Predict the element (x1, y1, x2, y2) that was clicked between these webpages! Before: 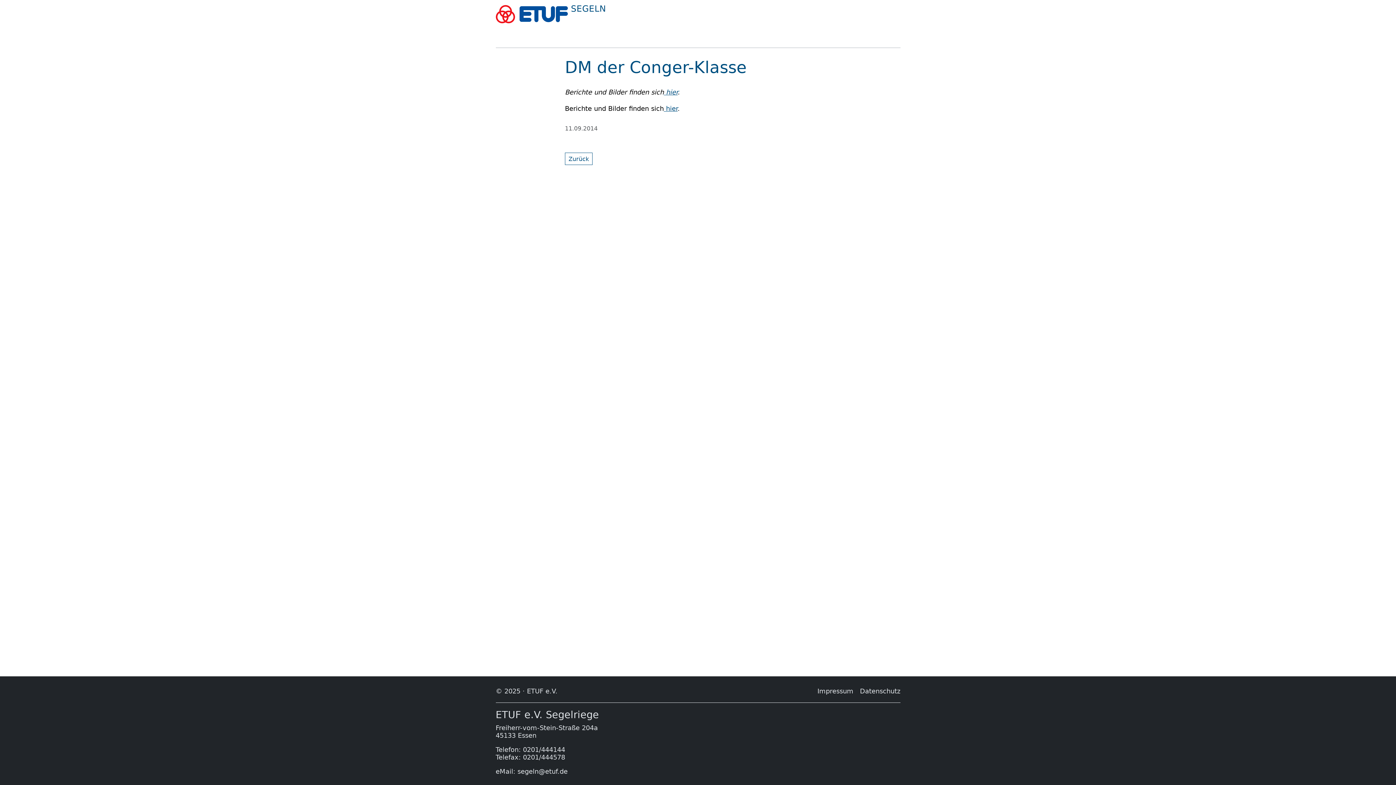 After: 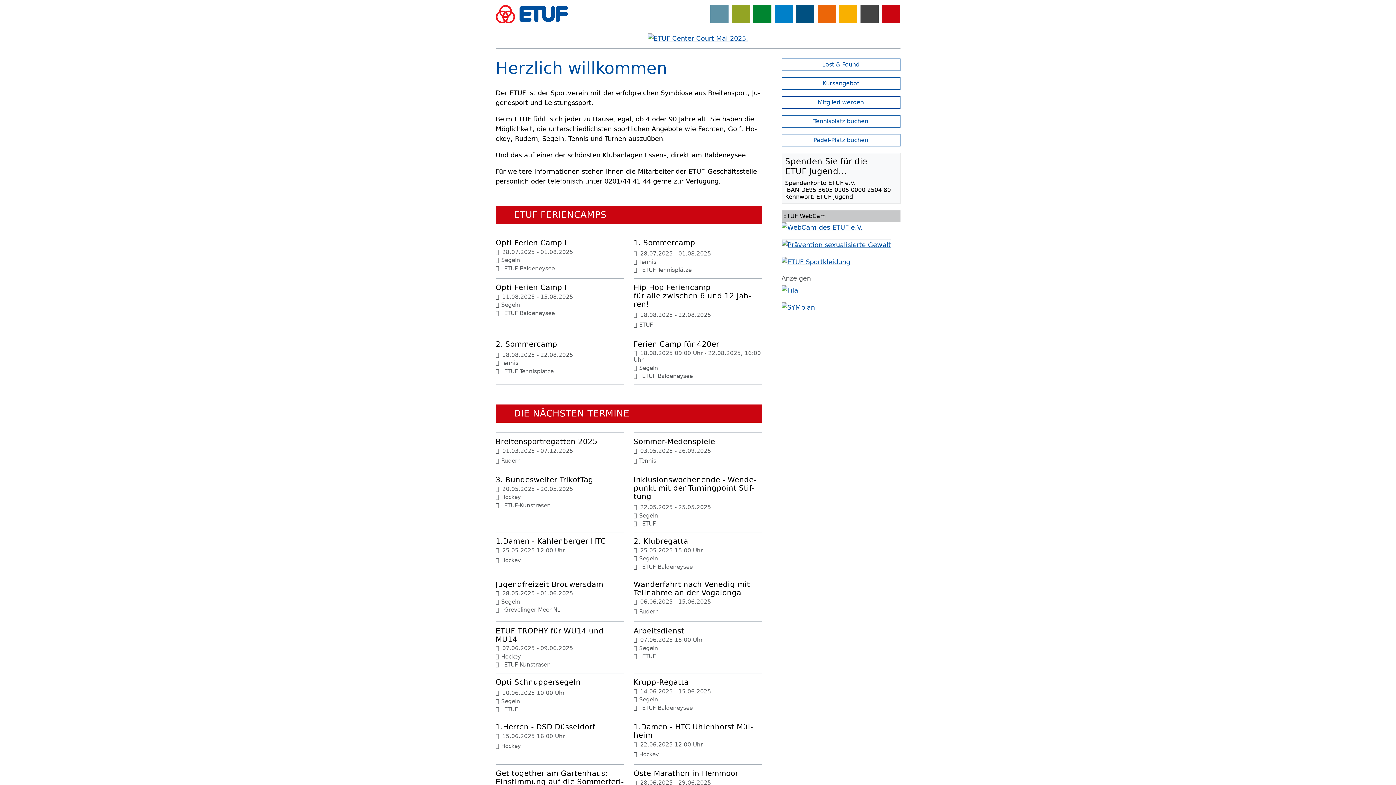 Action: bbox: (664, 104, 677, 112) label:  hier